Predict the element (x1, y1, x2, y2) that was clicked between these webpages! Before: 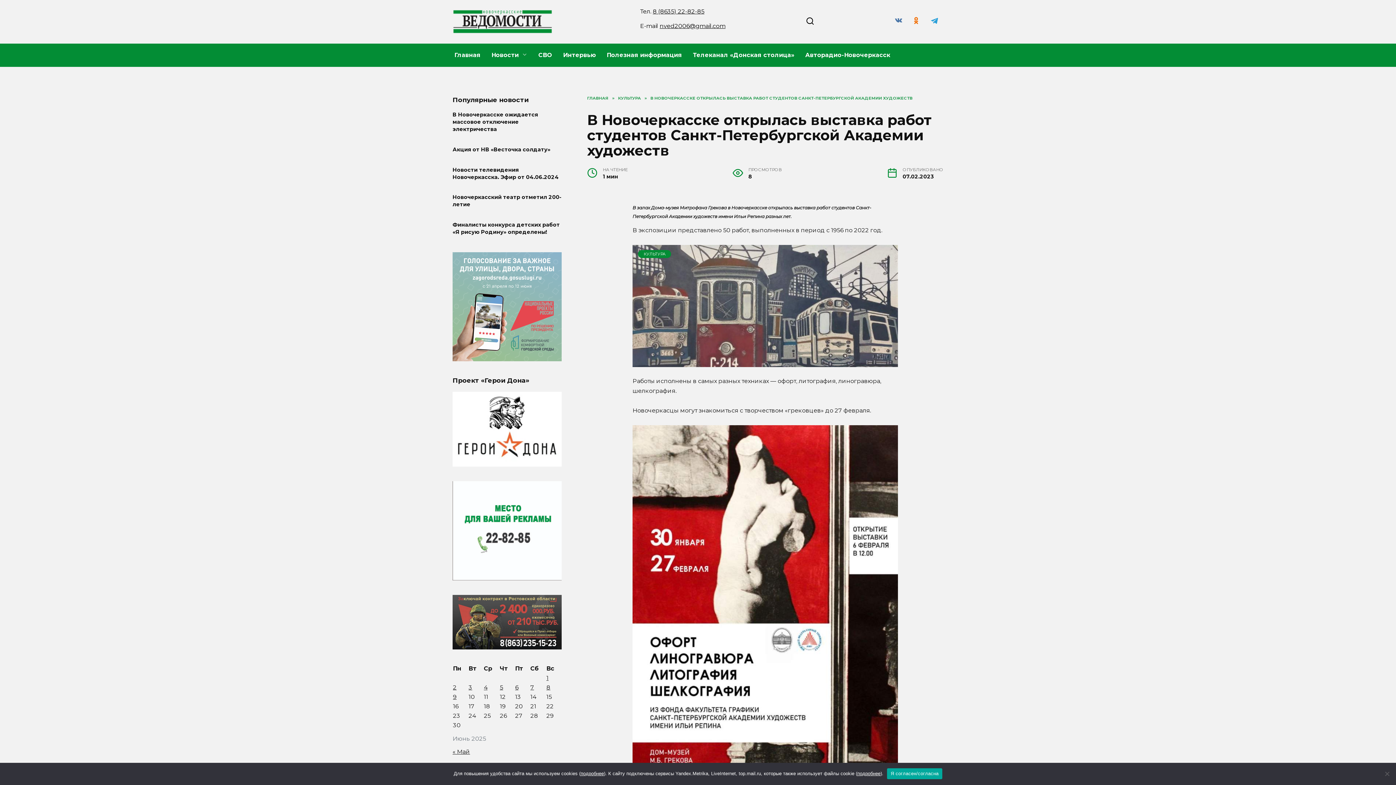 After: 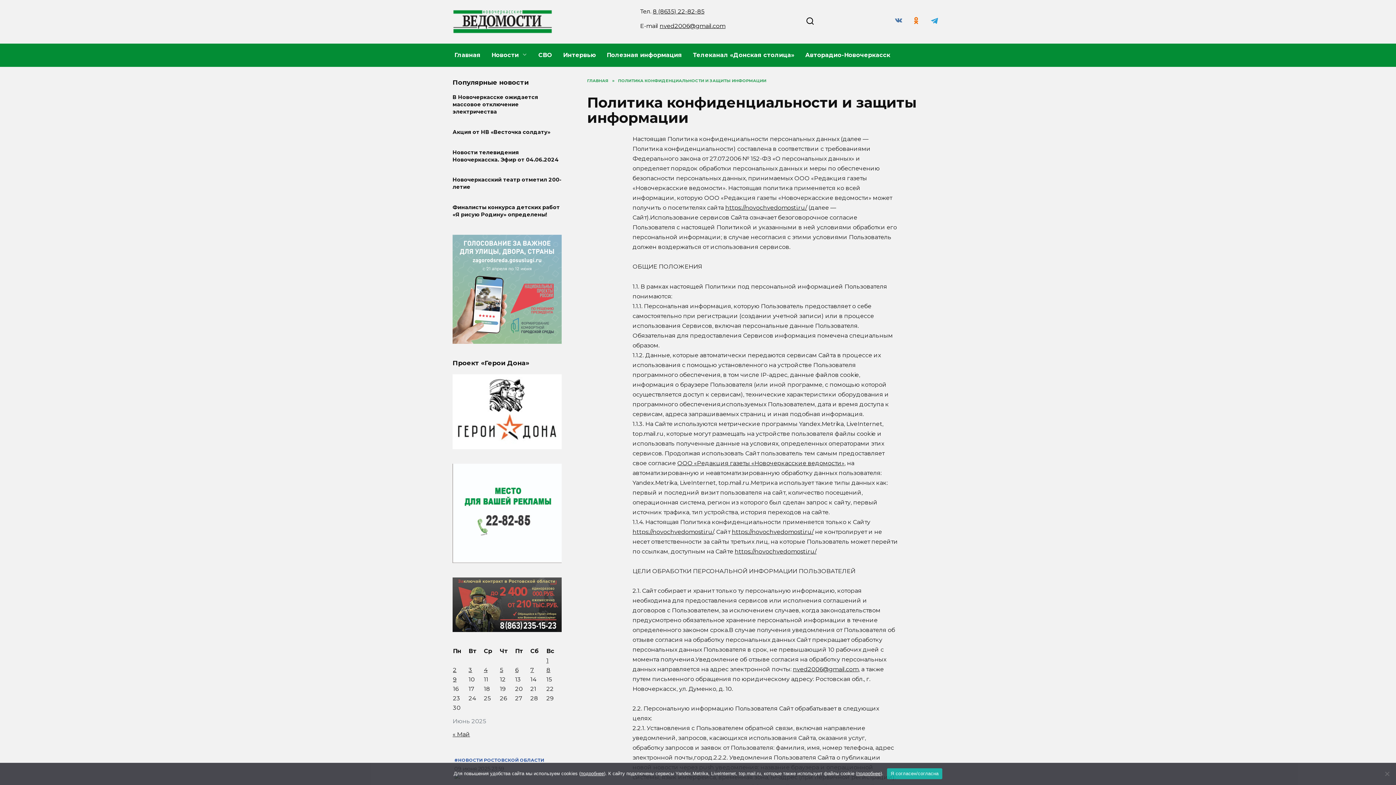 Action: label: подробнее bbox: (580, 771, 604, 776)